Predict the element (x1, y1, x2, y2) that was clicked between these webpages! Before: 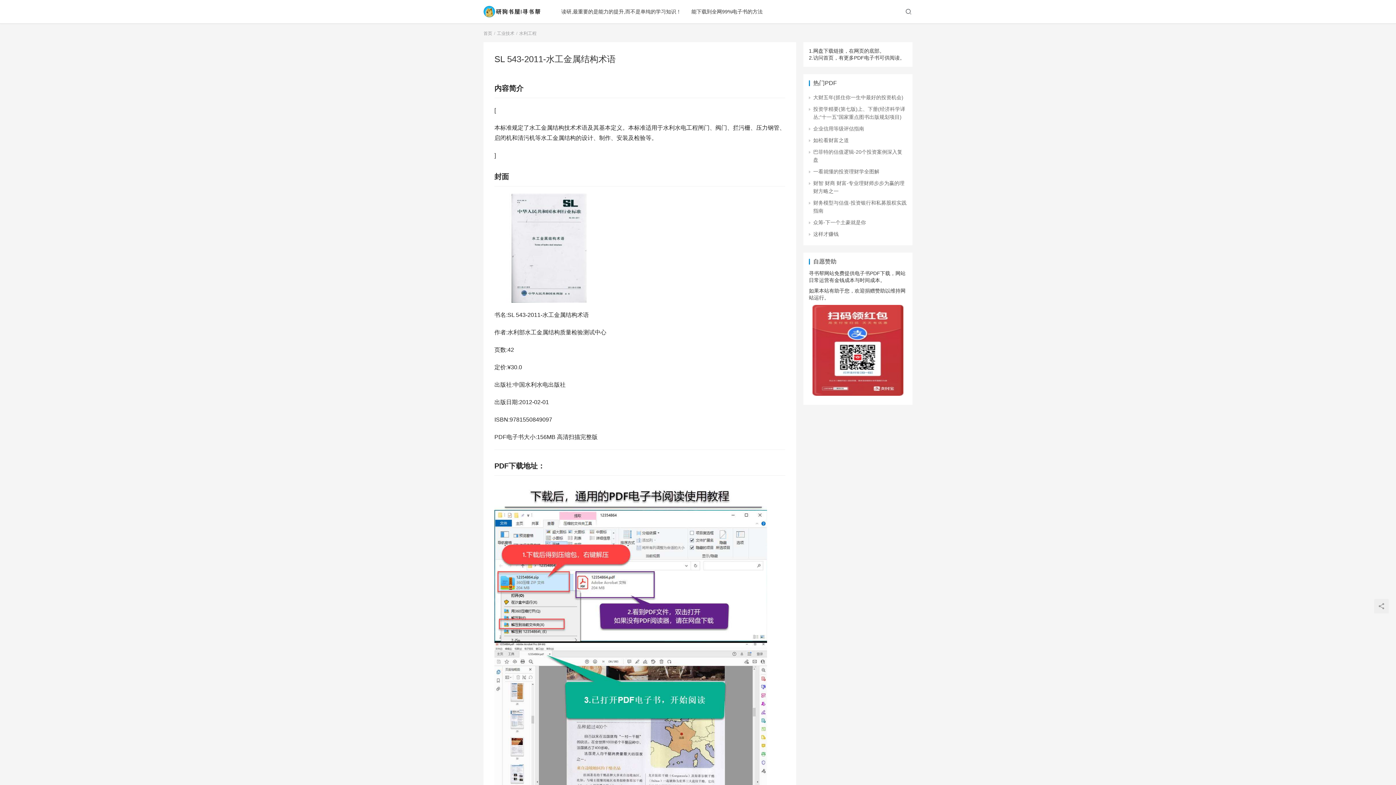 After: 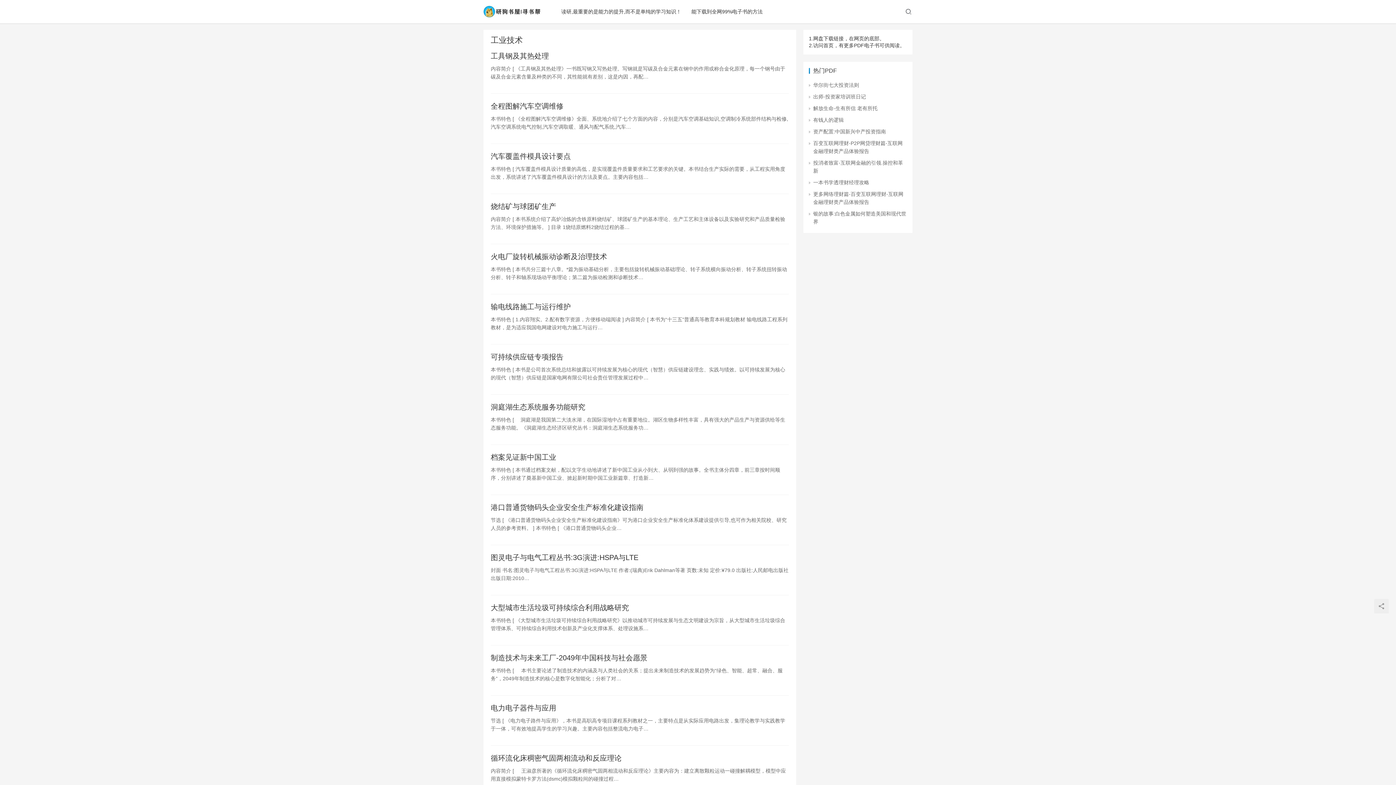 Action: bbox: (497, 30, 514, 36) label: 工业技术